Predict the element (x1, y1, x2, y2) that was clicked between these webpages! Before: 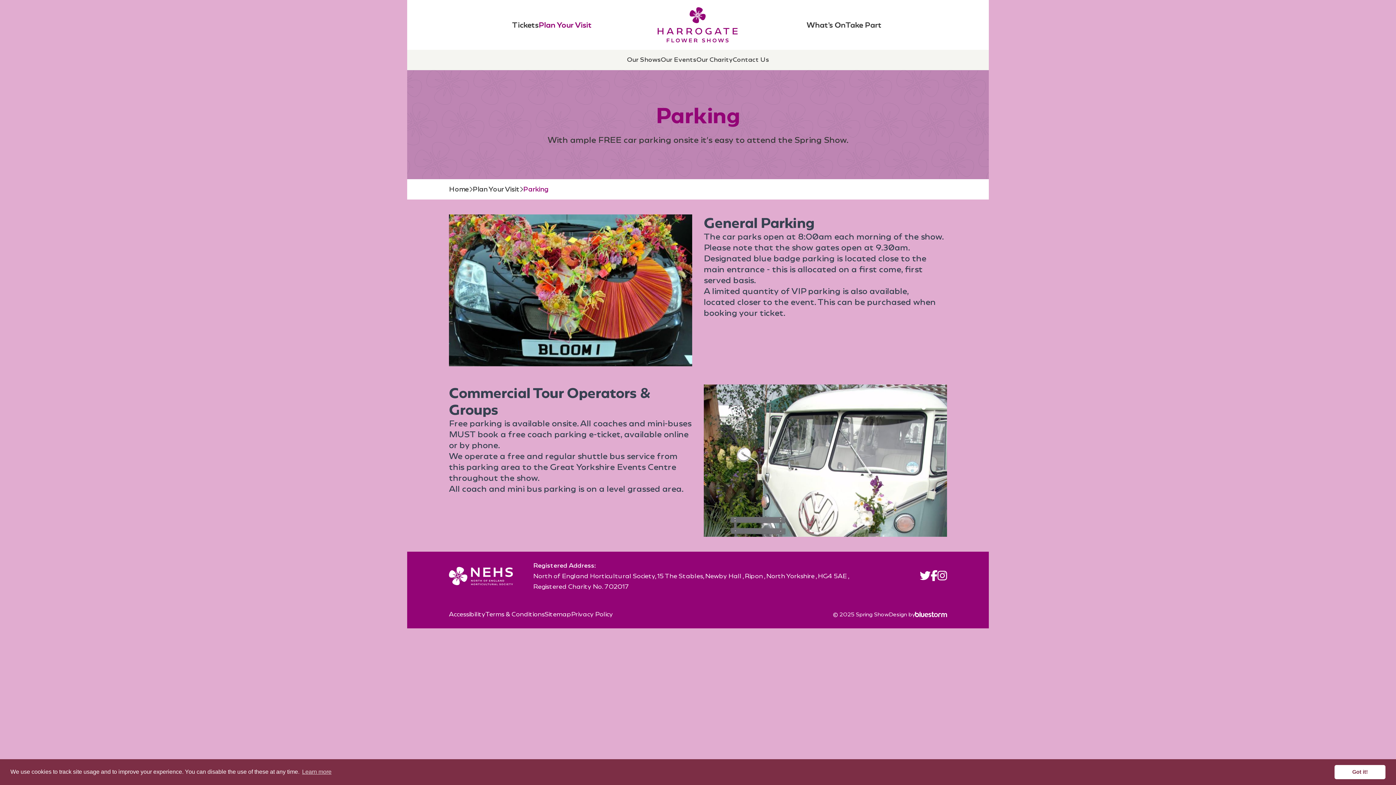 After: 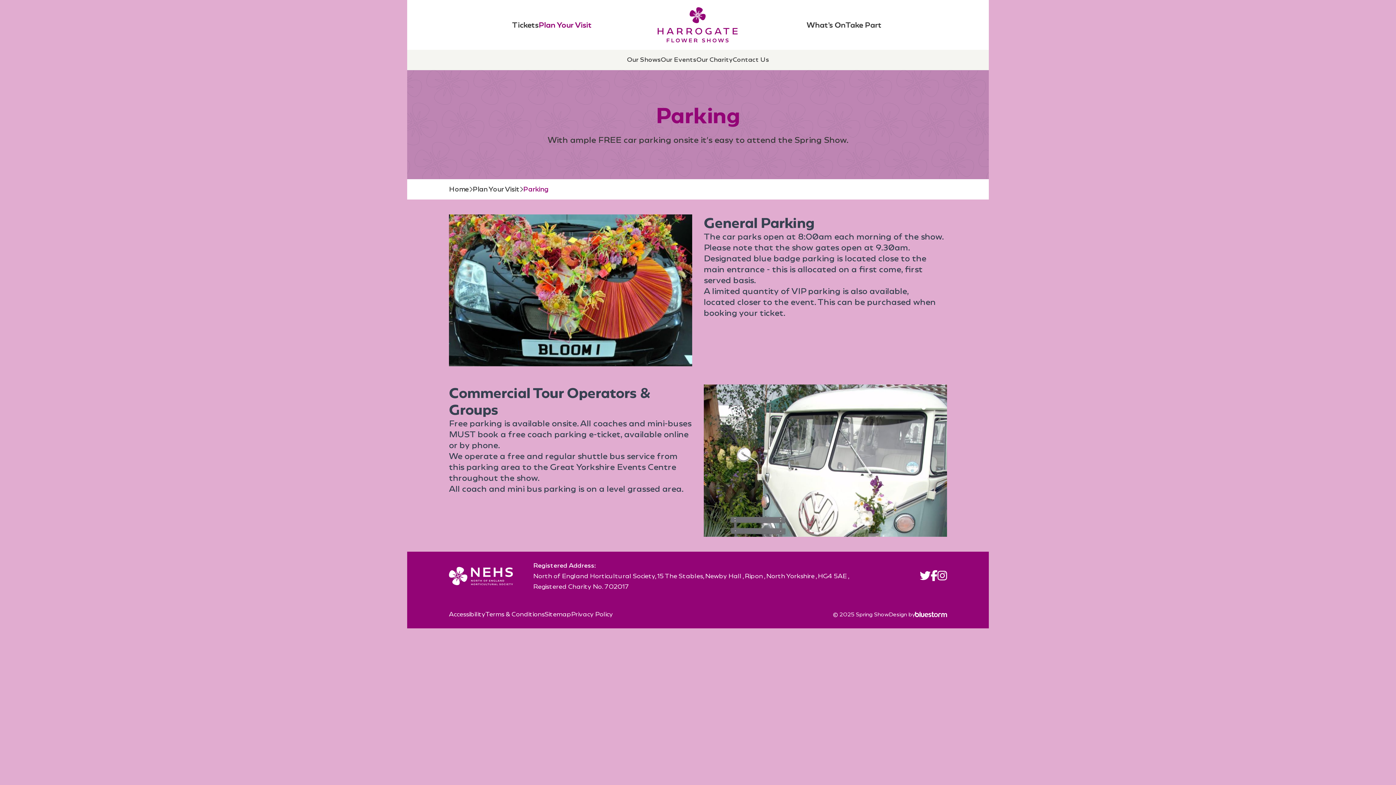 Action: label: dismiss cookie message bbox: (1334, 765, 1385, 779)